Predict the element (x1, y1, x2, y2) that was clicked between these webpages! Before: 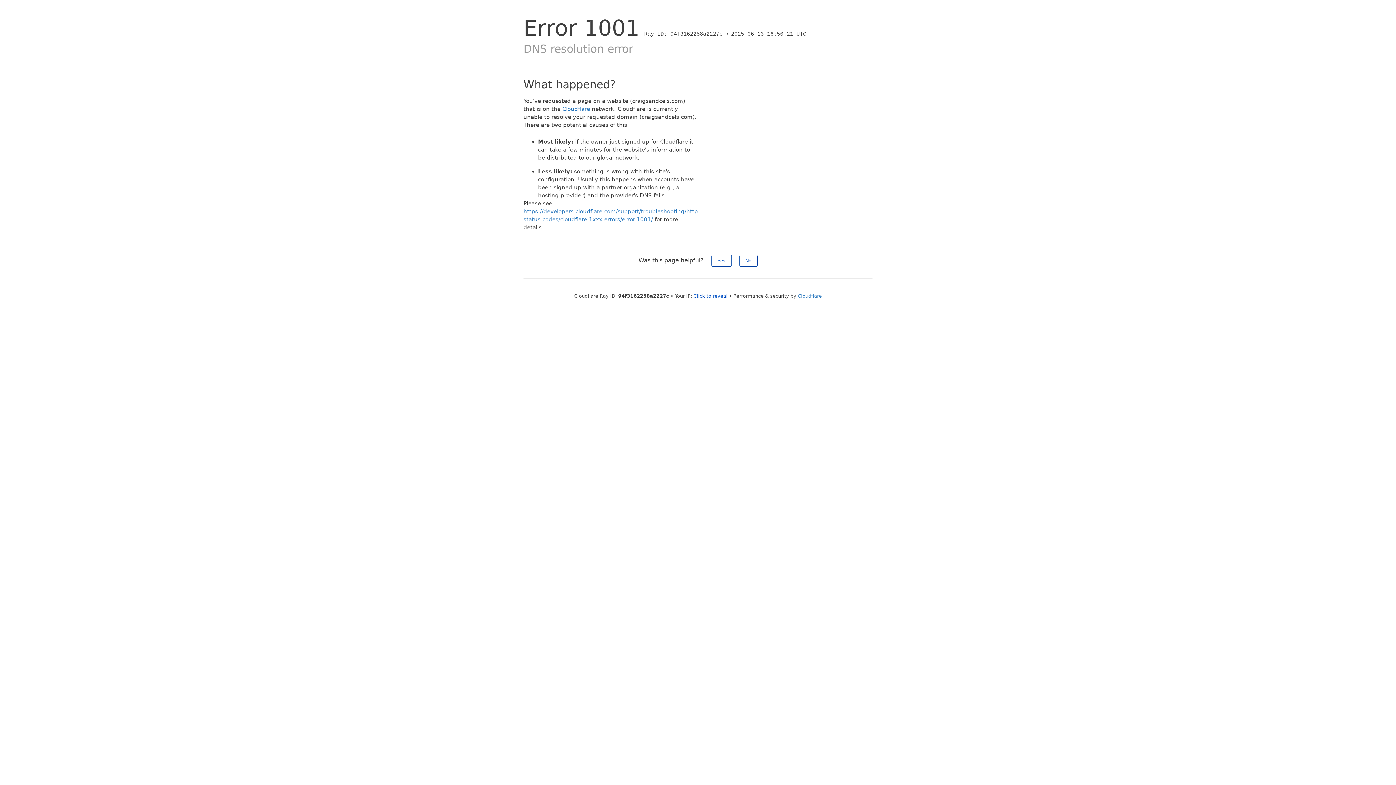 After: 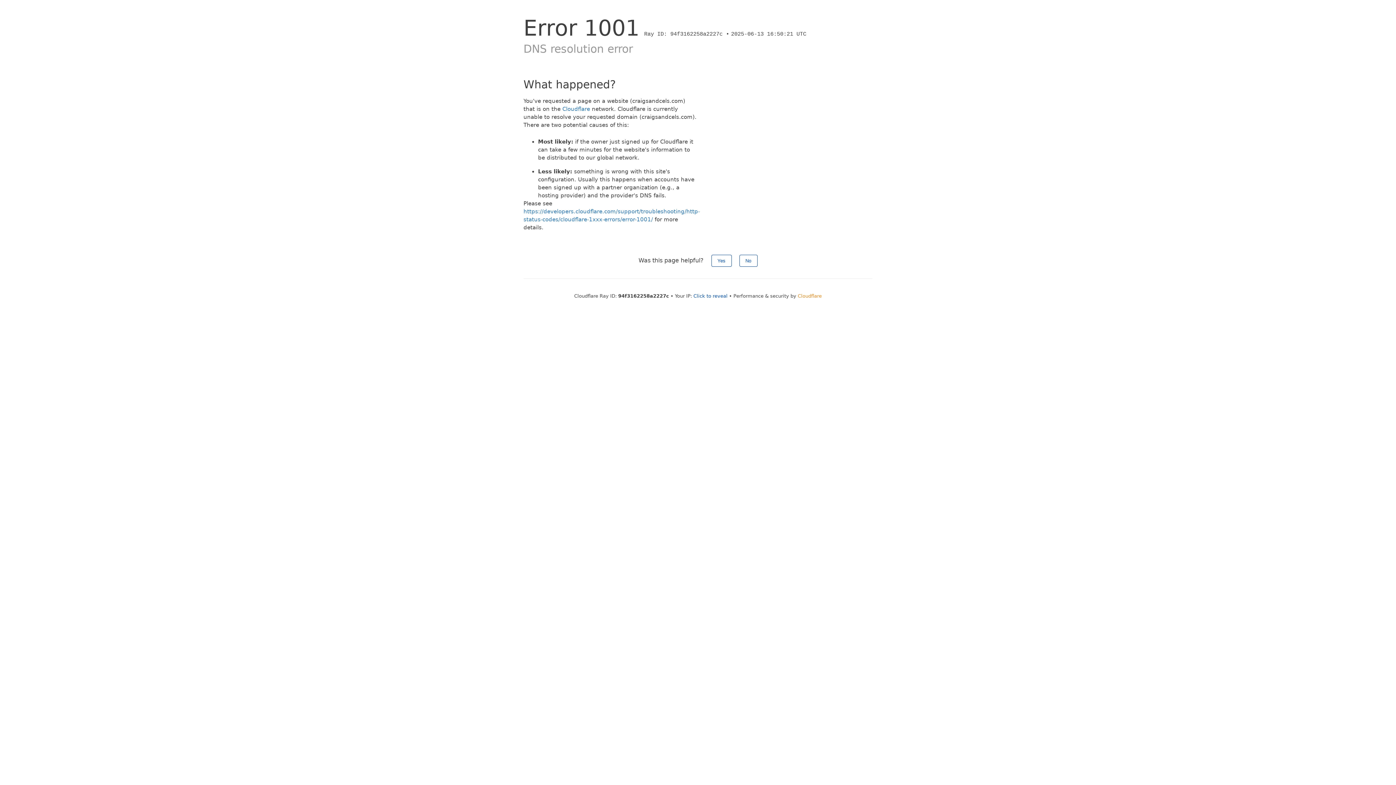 Action: label: Cloudflare bbox: (798, 293, 822, 298)